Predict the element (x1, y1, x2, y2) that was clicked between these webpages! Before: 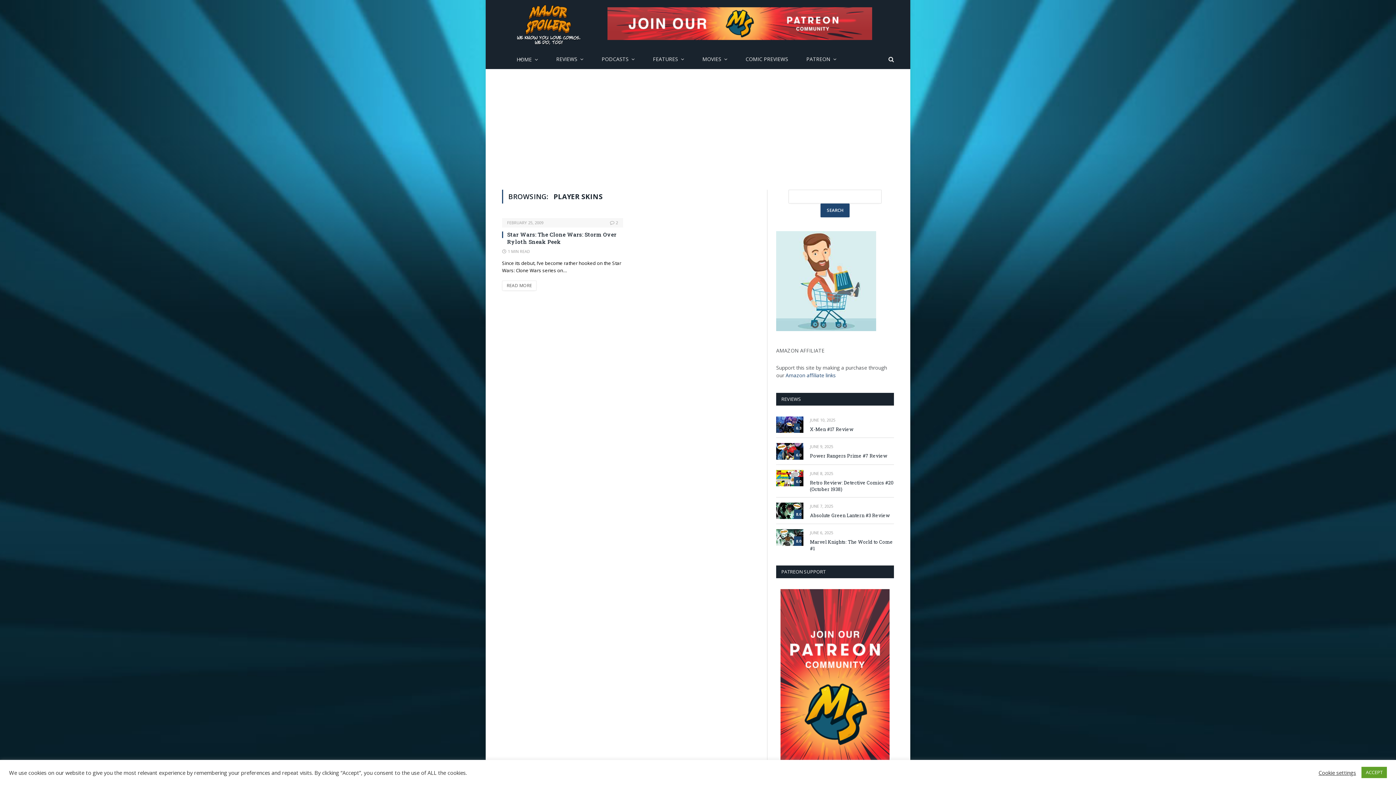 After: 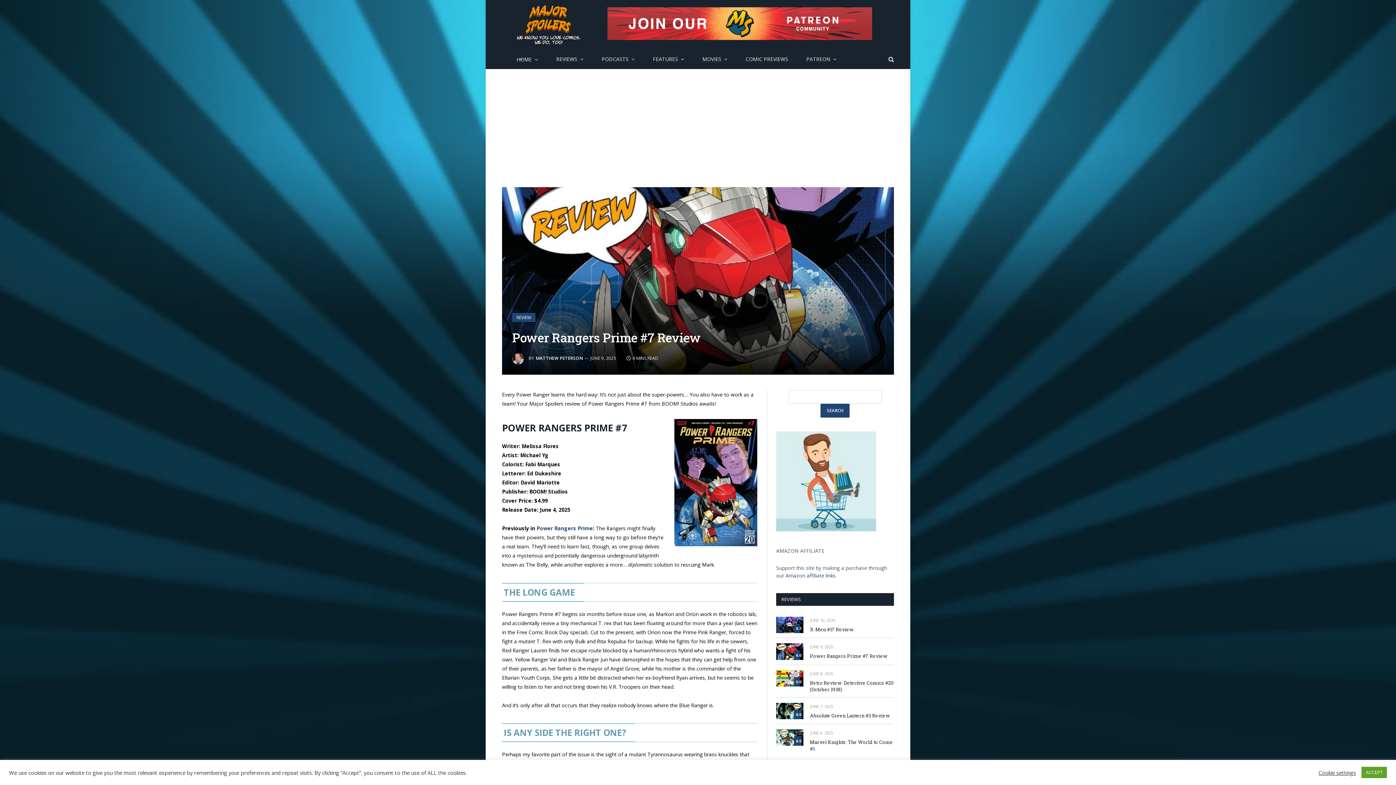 Action: label: Power Rangers Prime #7 Review bbox: (810, 452, 894, 459)